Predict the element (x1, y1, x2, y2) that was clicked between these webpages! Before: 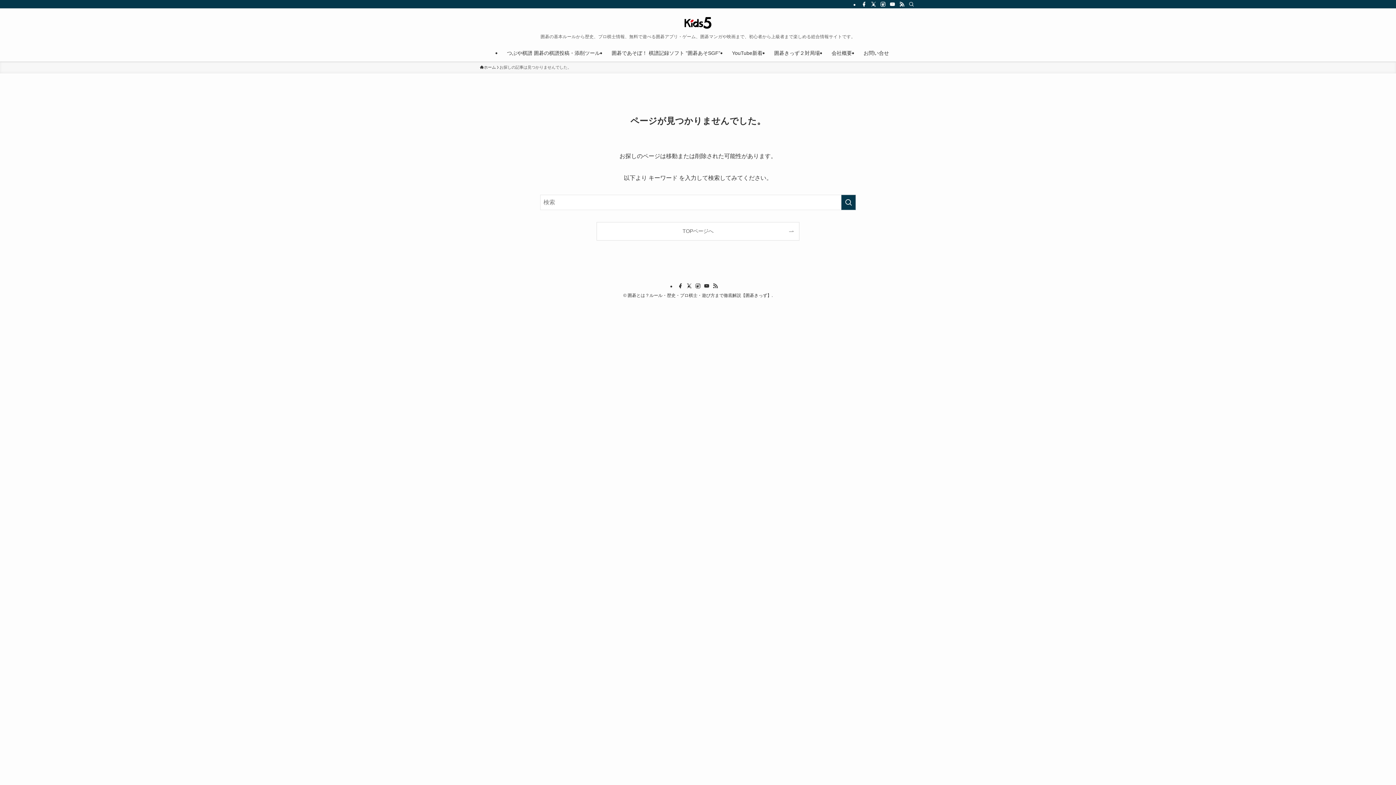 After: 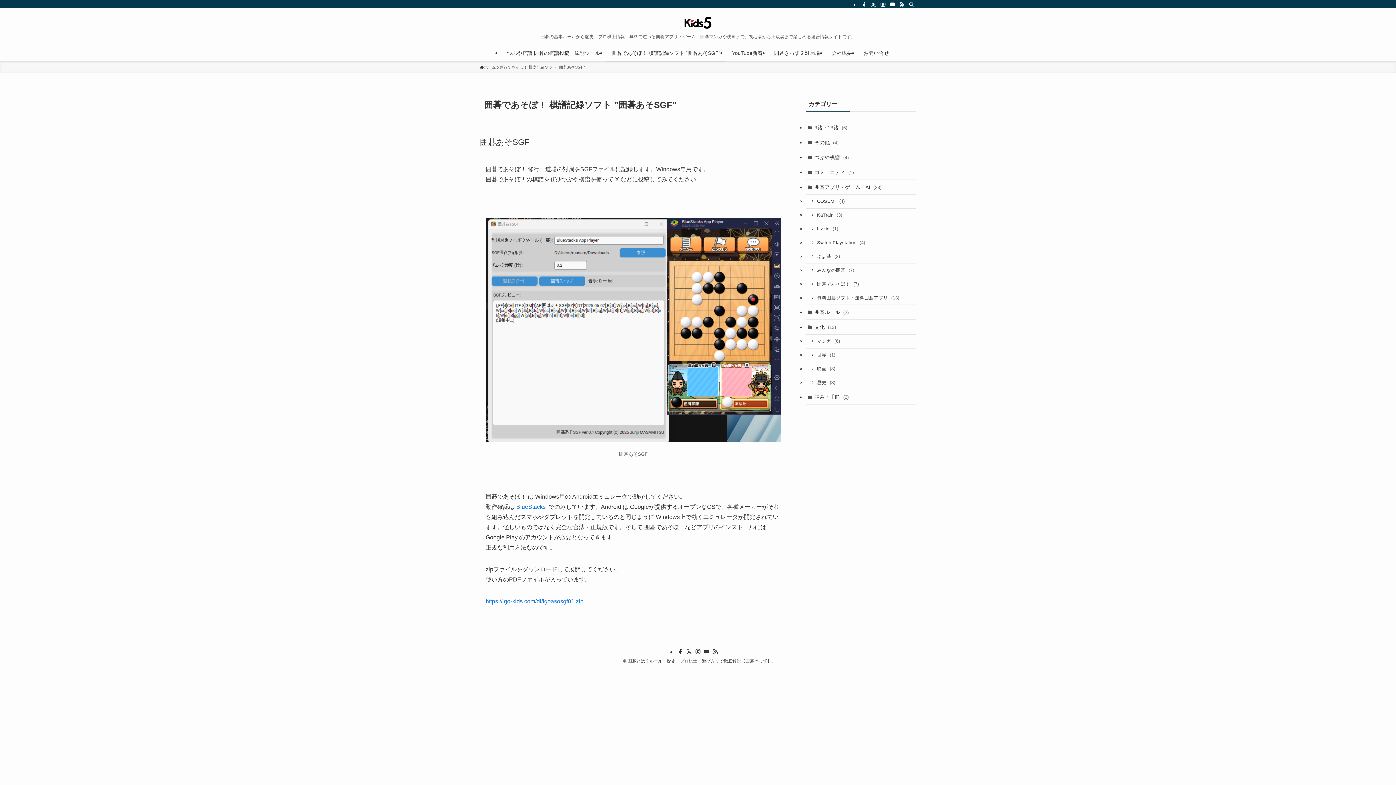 Action: bbox: (606, 44, 726, 61) label: 囲碁であそぼ！ 棋譜記録ソフト ”囲碁あそSGF”